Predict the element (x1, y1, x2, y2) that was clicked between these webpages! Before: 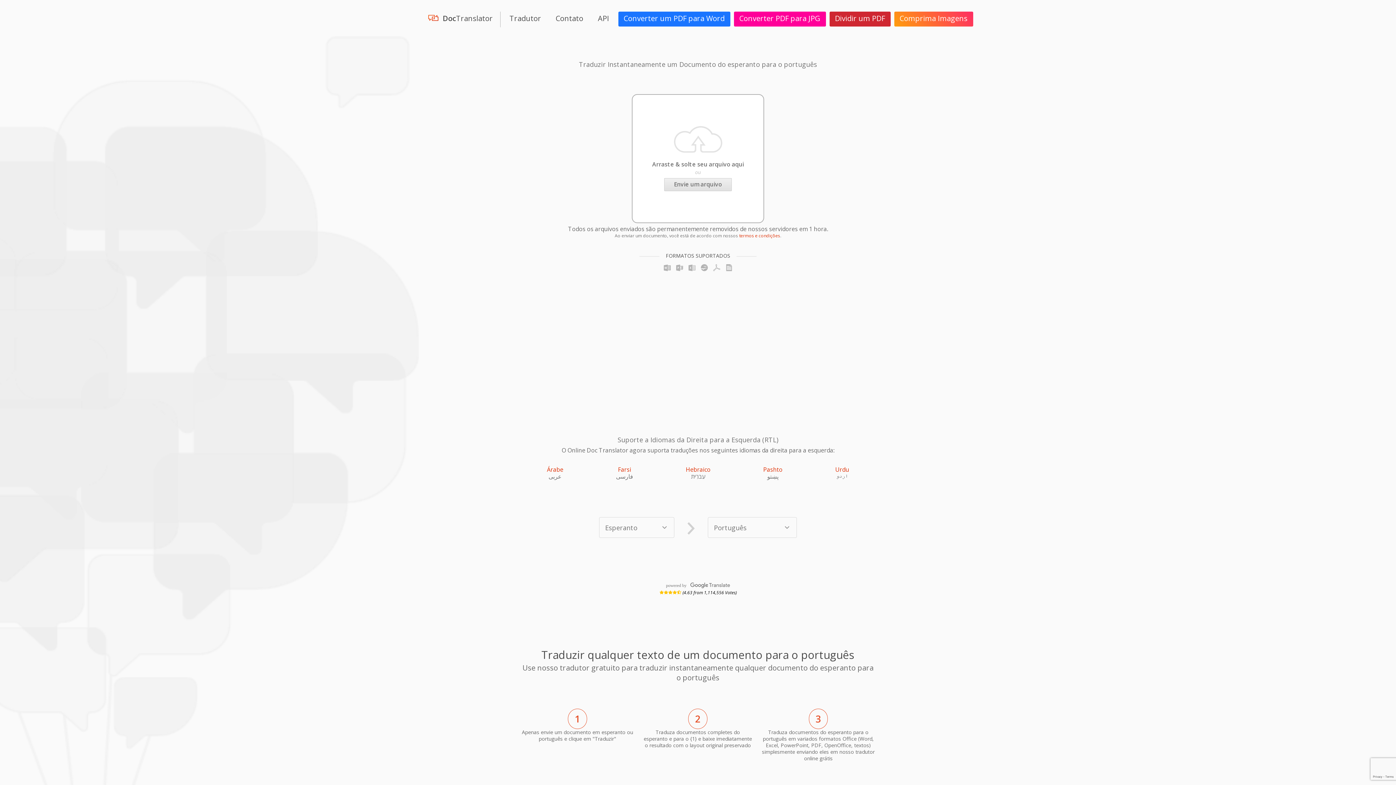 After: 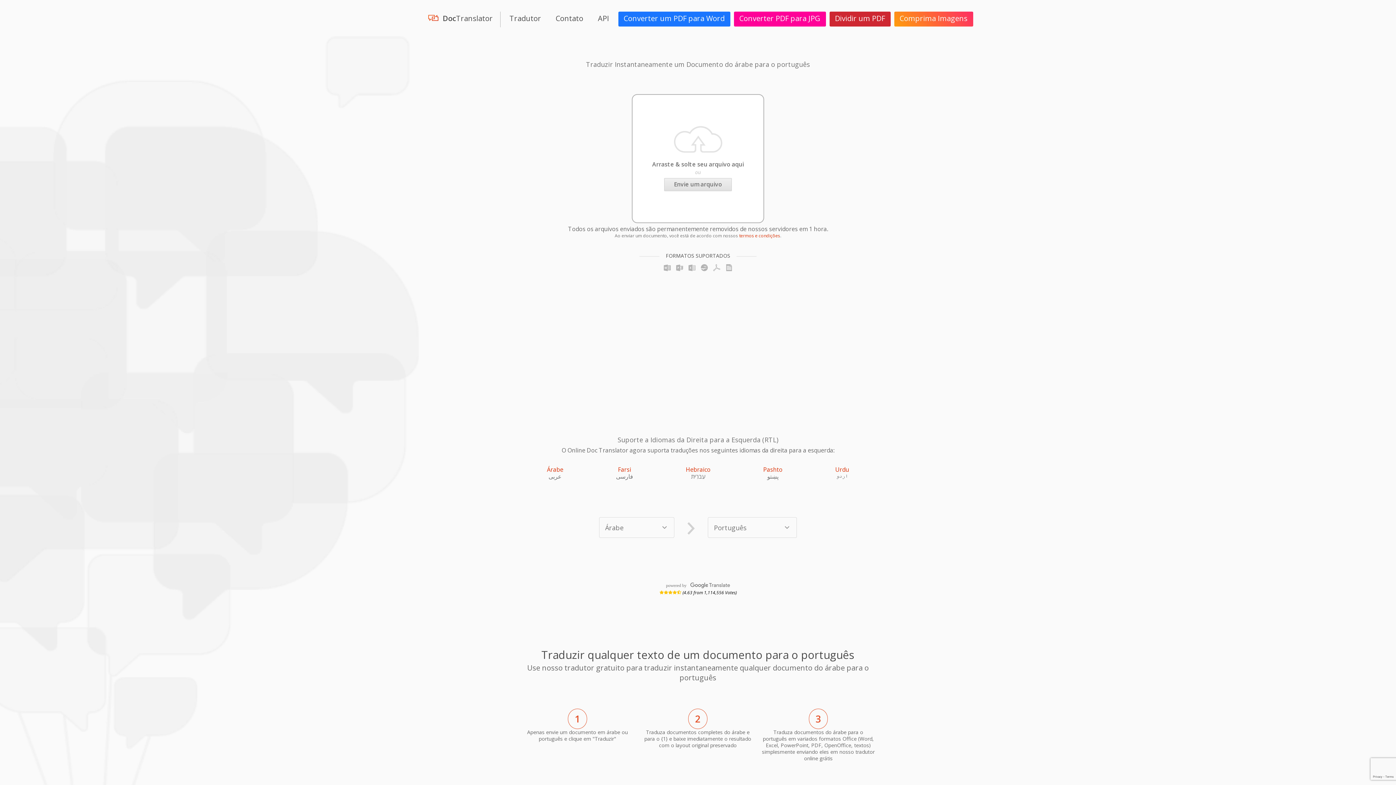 Action: label: Árabe bbox: (547, 465, 563, 473)